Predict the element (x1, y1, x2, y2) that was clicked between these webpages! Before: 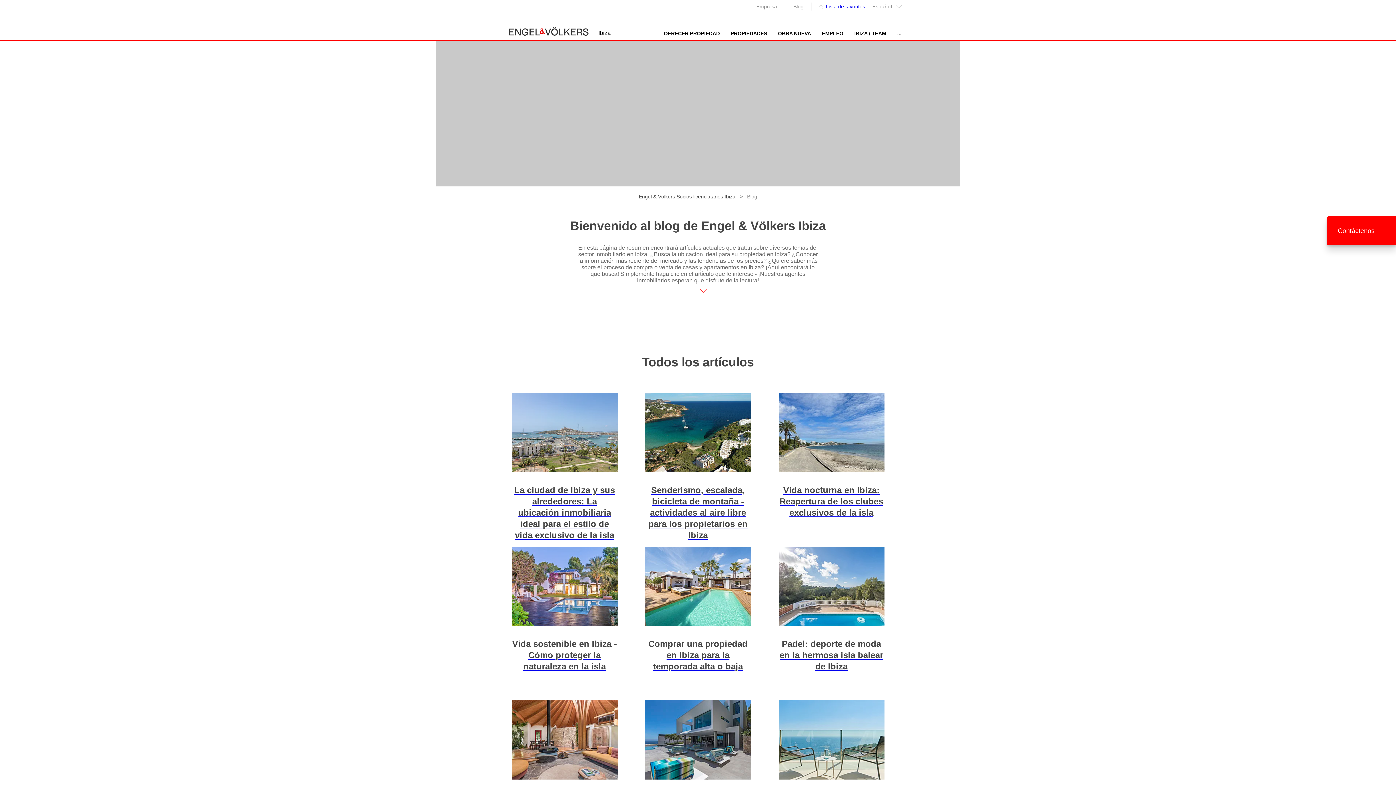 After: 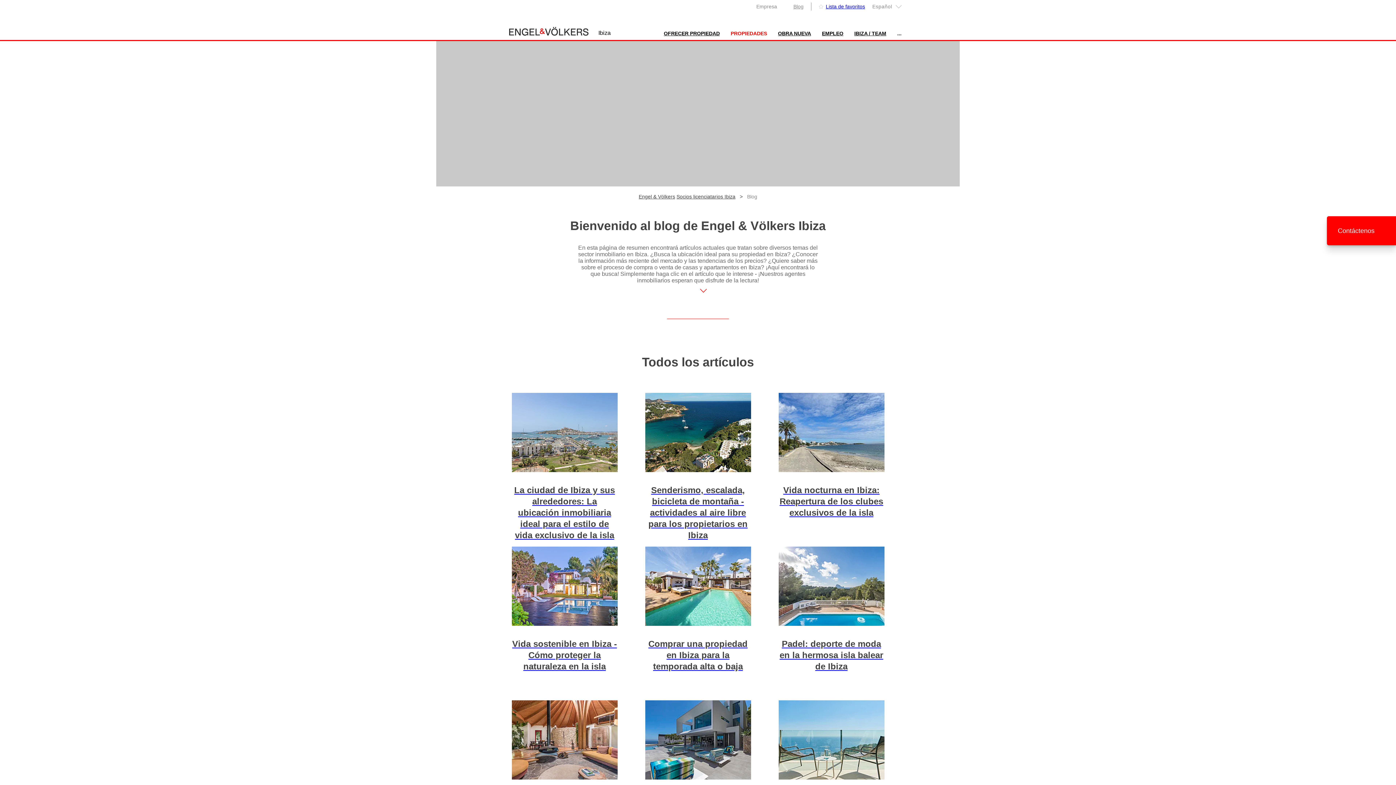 Action: label: PROPIEDADES bbox: (725, 26, 772, 40)